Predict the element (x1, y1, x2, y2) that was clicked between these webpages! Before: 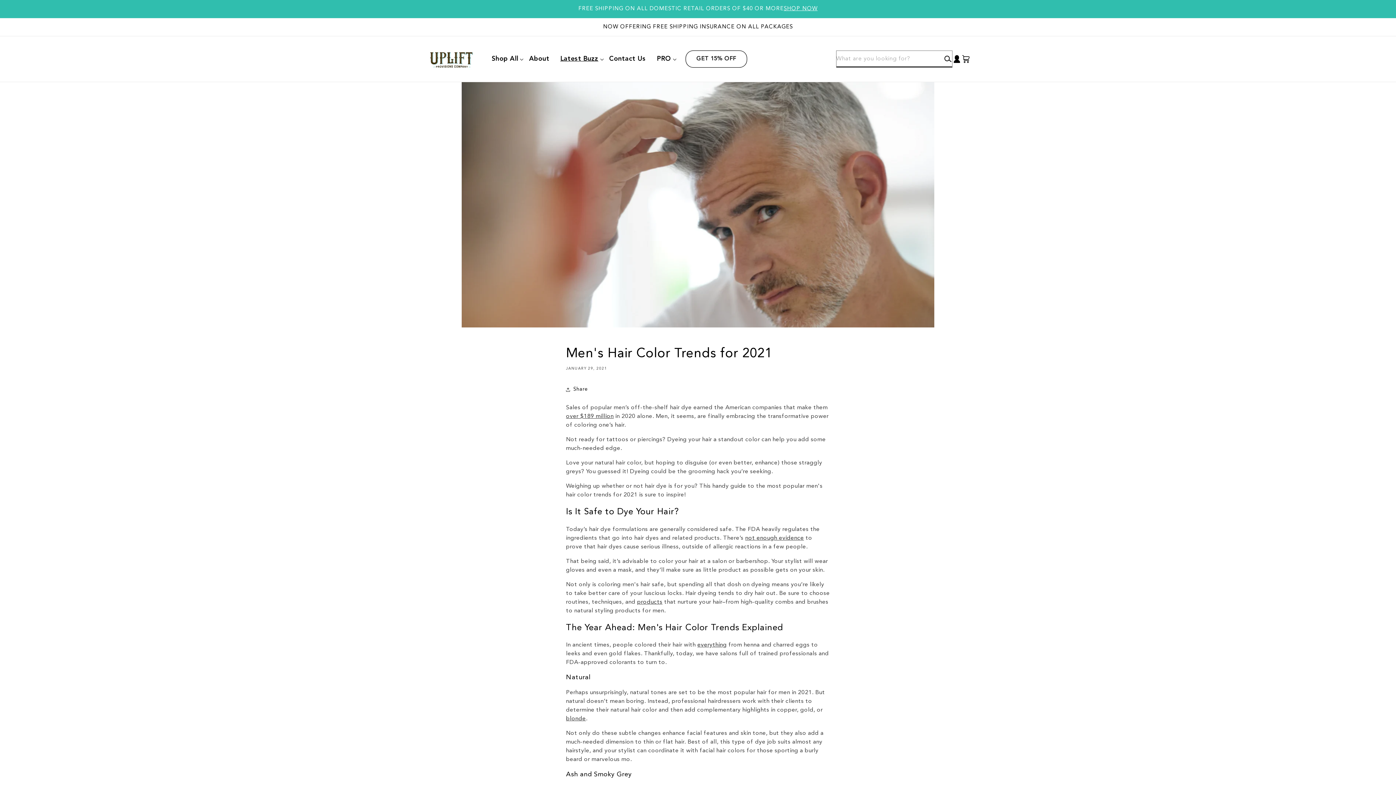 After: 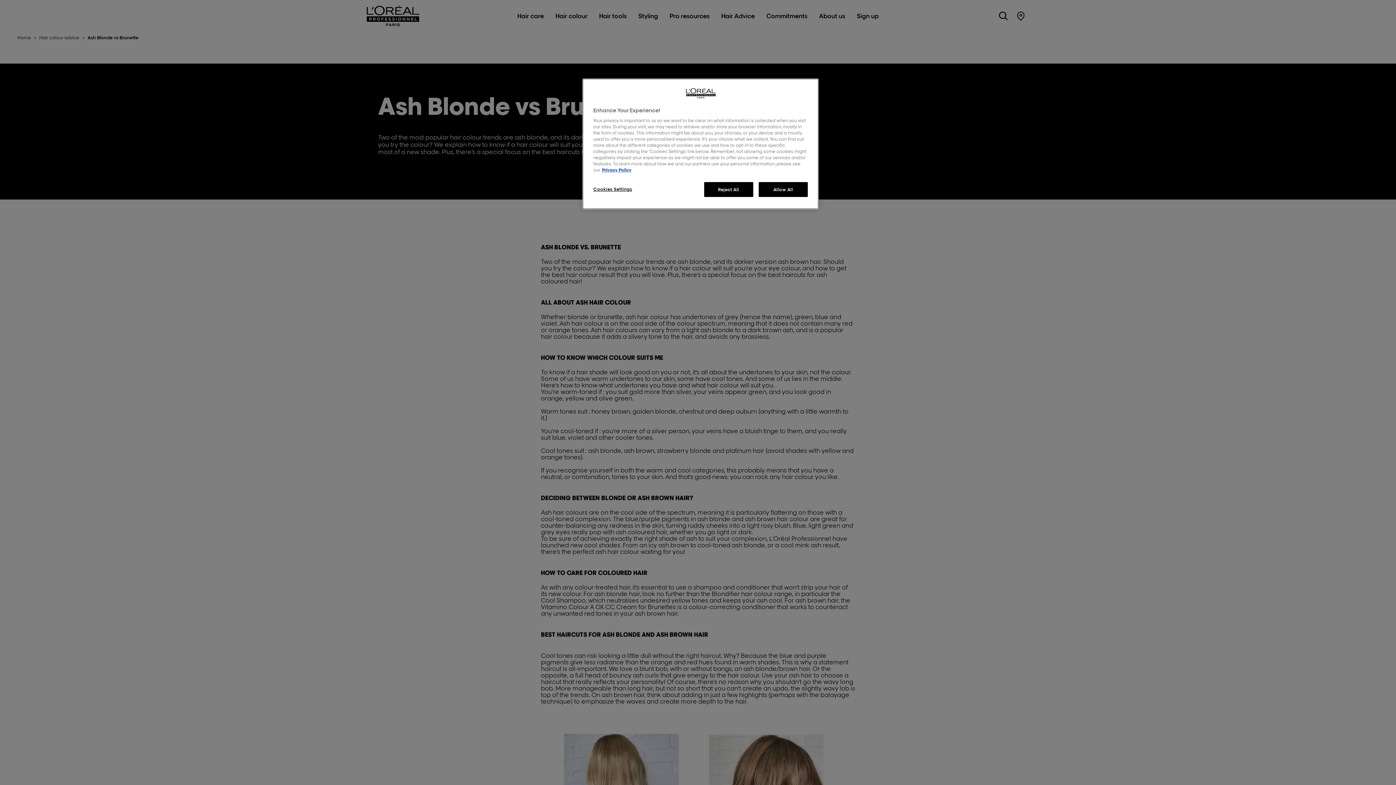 Action: label: blonde bbox: (566, 716, 586, 722)